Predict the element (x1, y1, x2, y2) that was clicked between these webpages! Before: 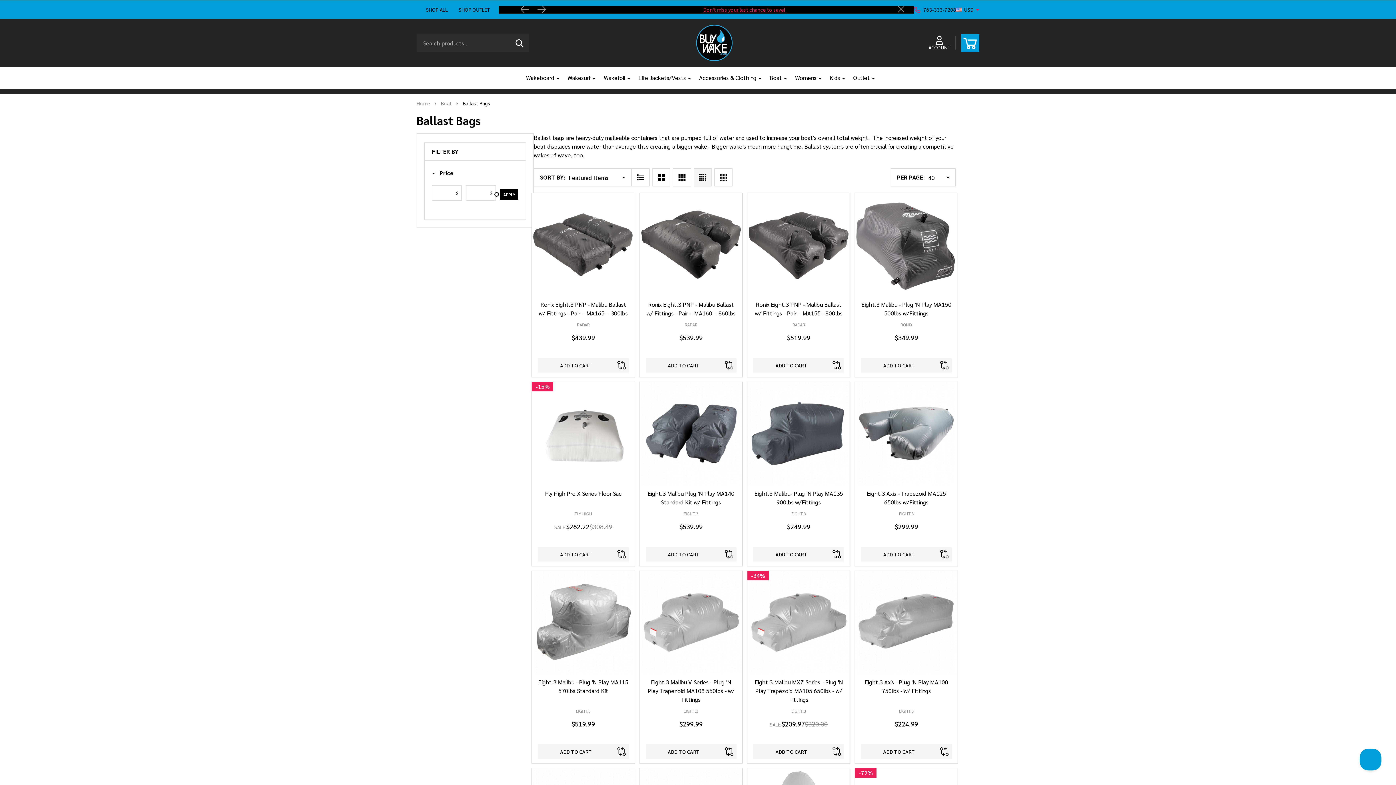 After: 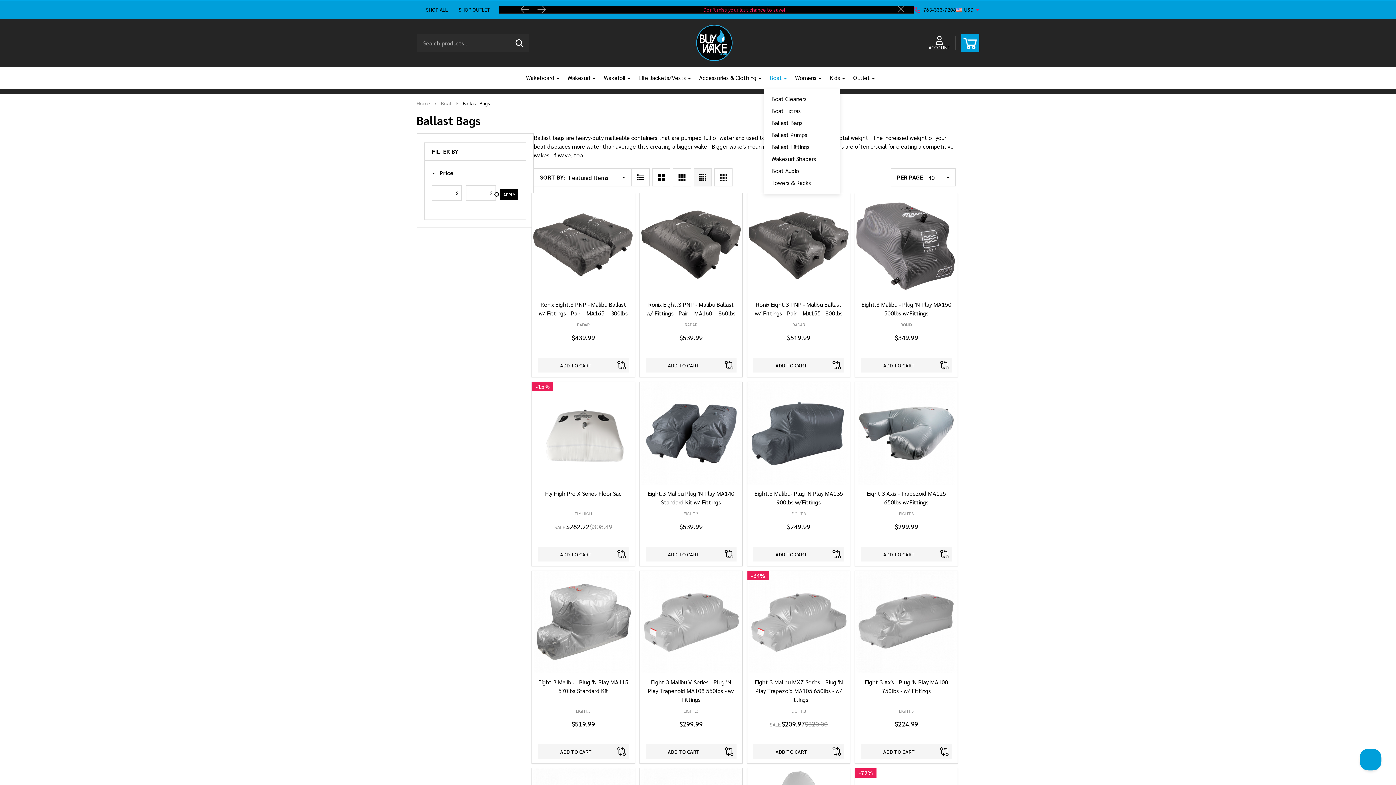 Action: bbox: (778, 67, 787, 88)